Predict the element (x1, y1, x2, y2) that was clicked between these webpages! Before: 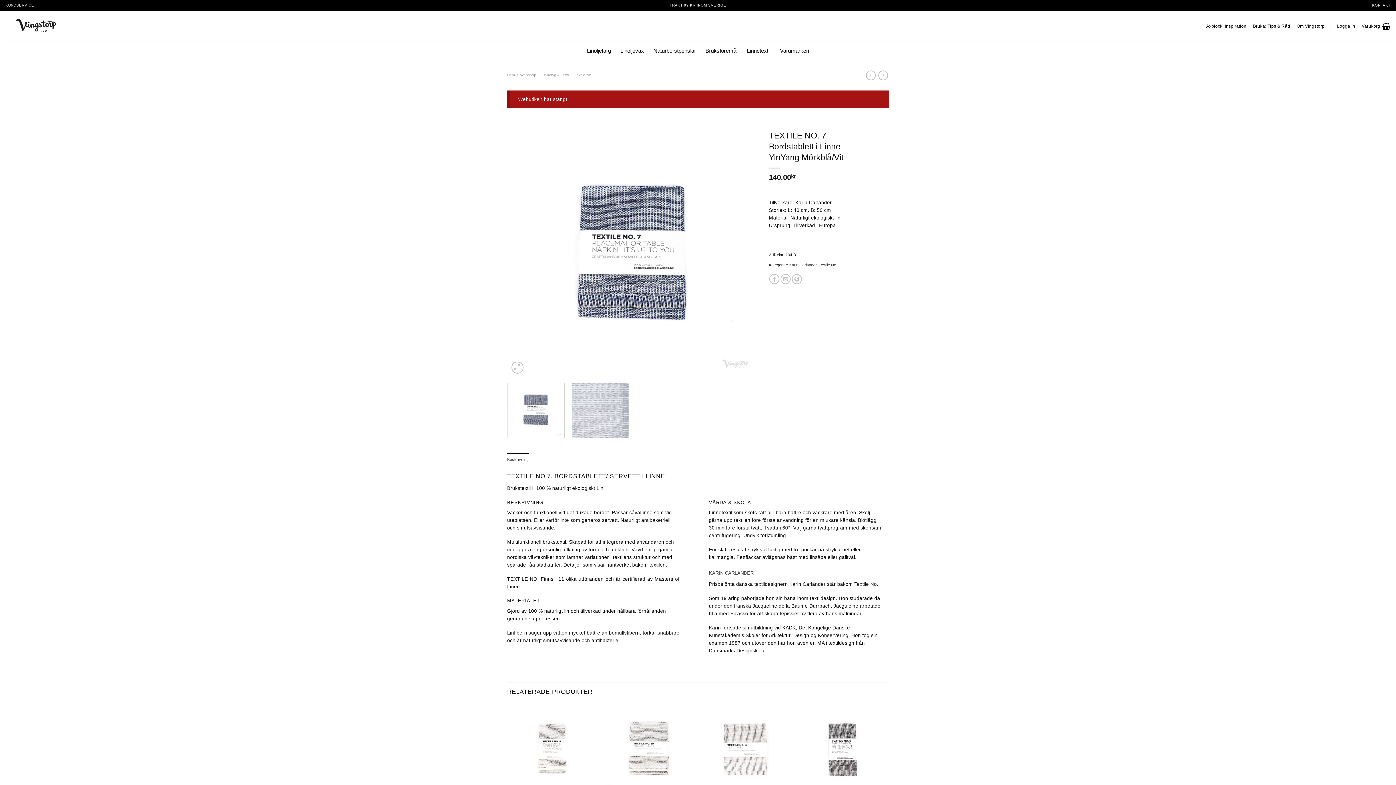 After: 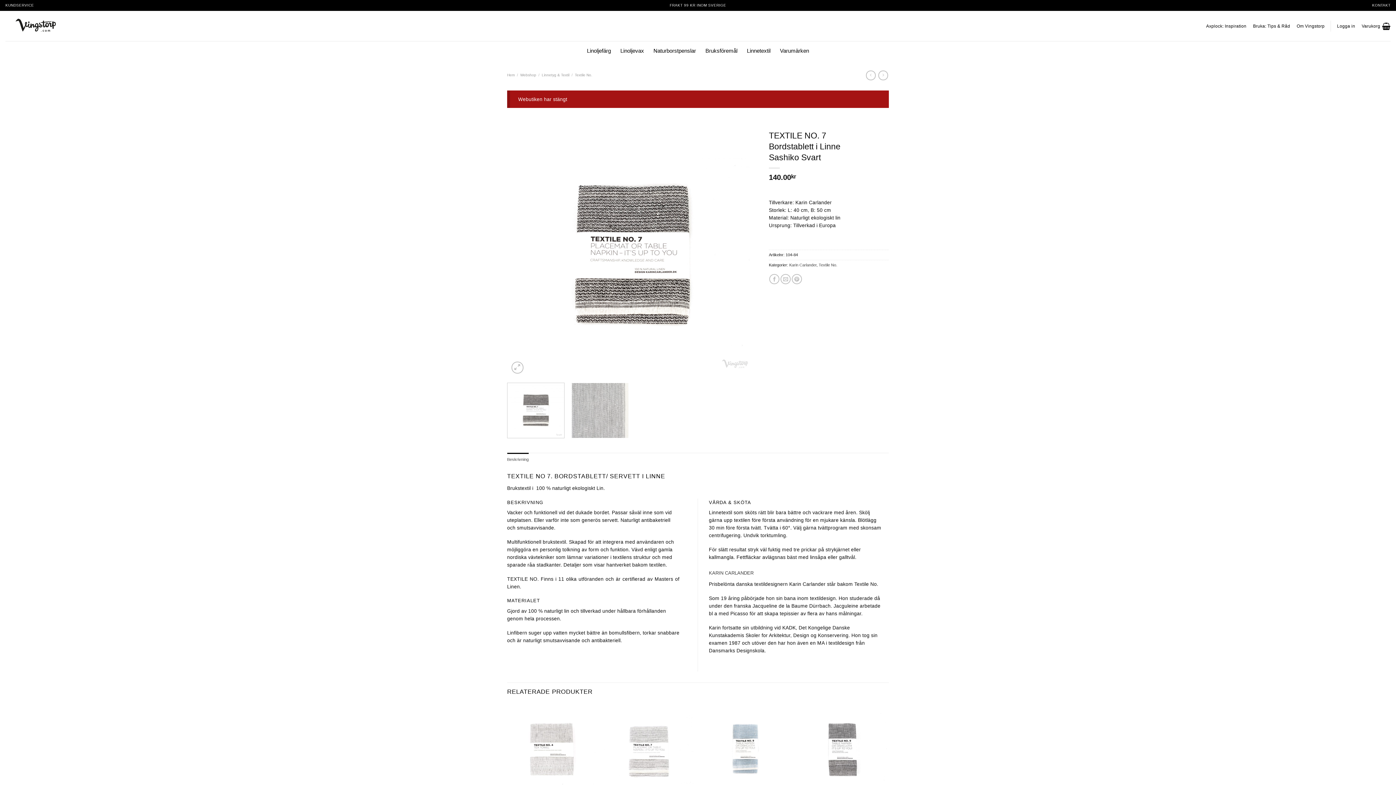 Action: bbox: (866, 70, 875, 80)